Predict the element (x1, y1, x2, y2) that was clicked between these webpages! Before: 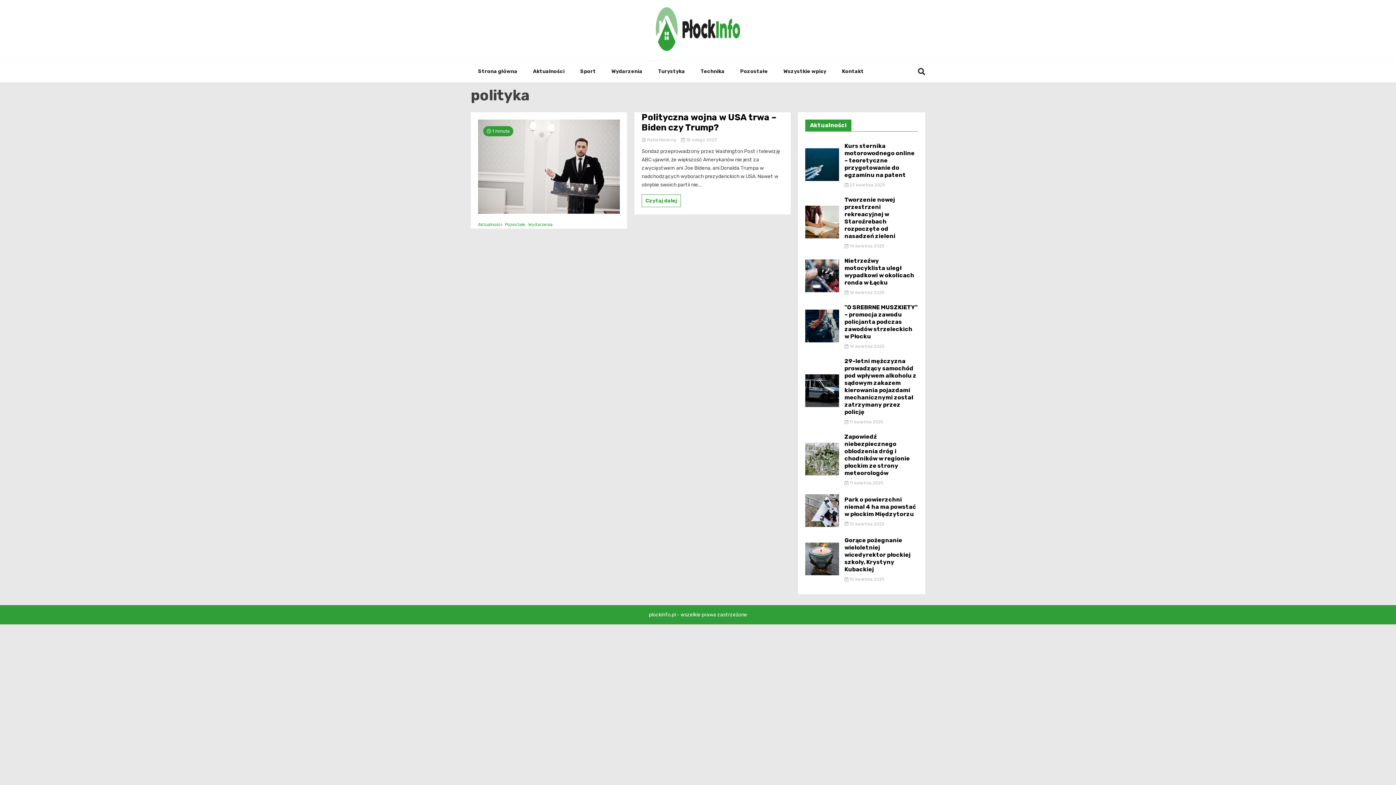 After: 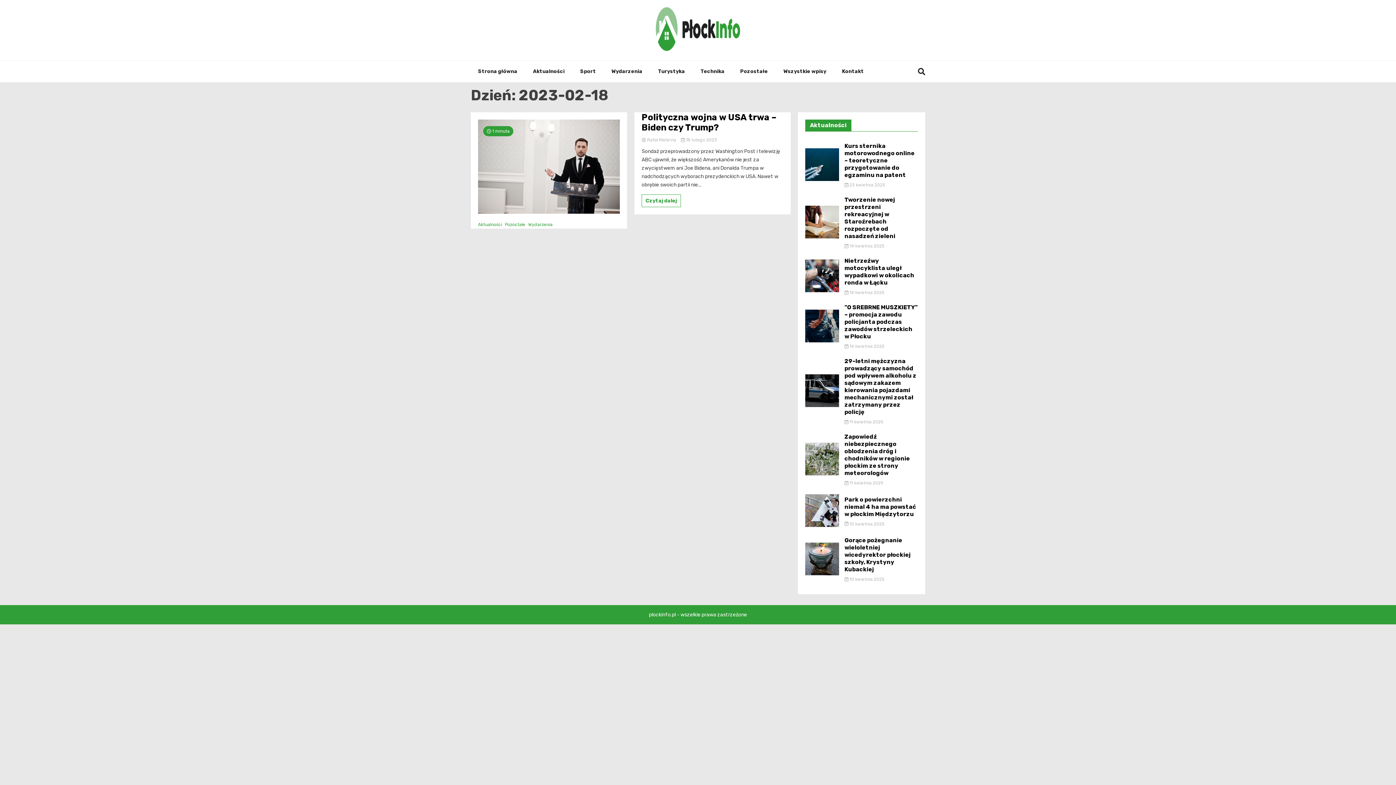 Action: label:  18 lutego 2023 bbox: (681, 137, 717, 142)